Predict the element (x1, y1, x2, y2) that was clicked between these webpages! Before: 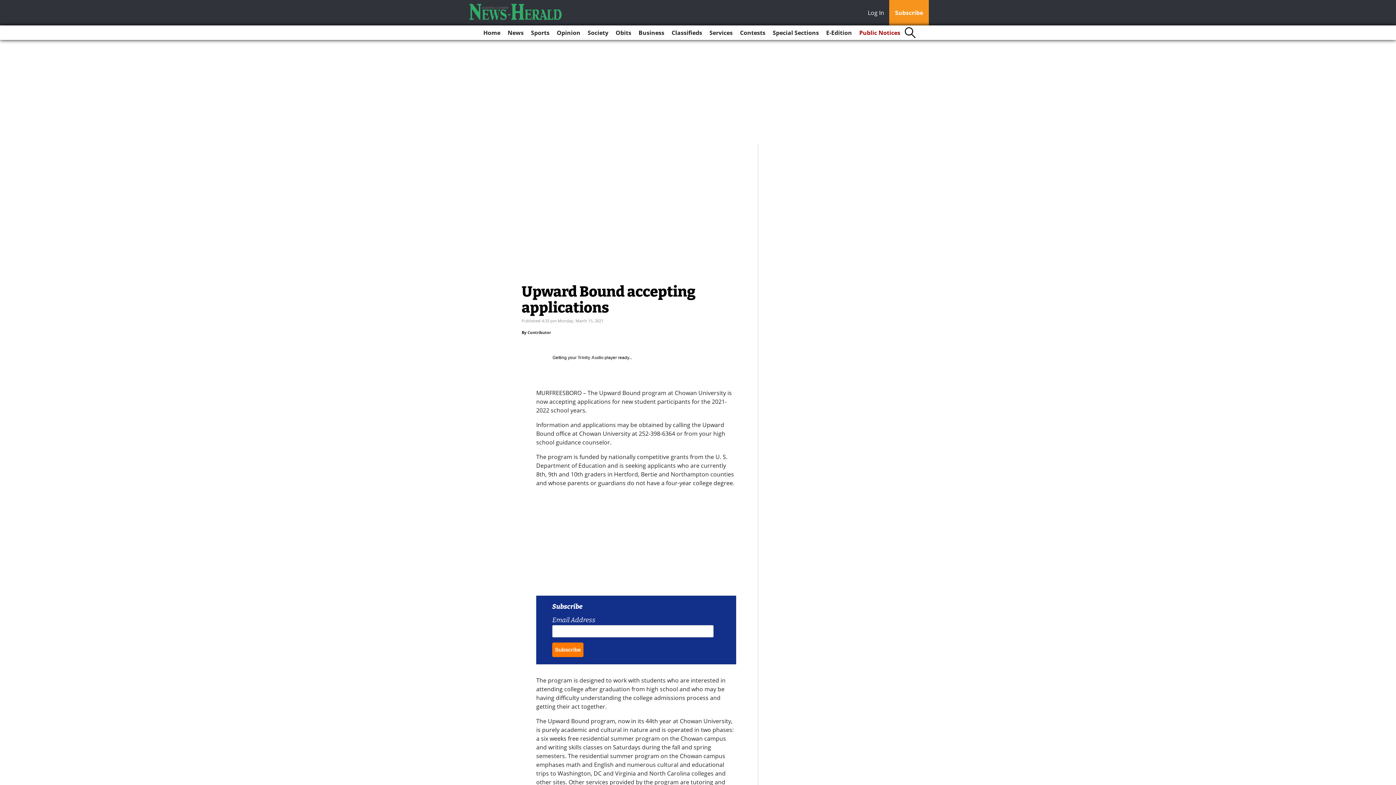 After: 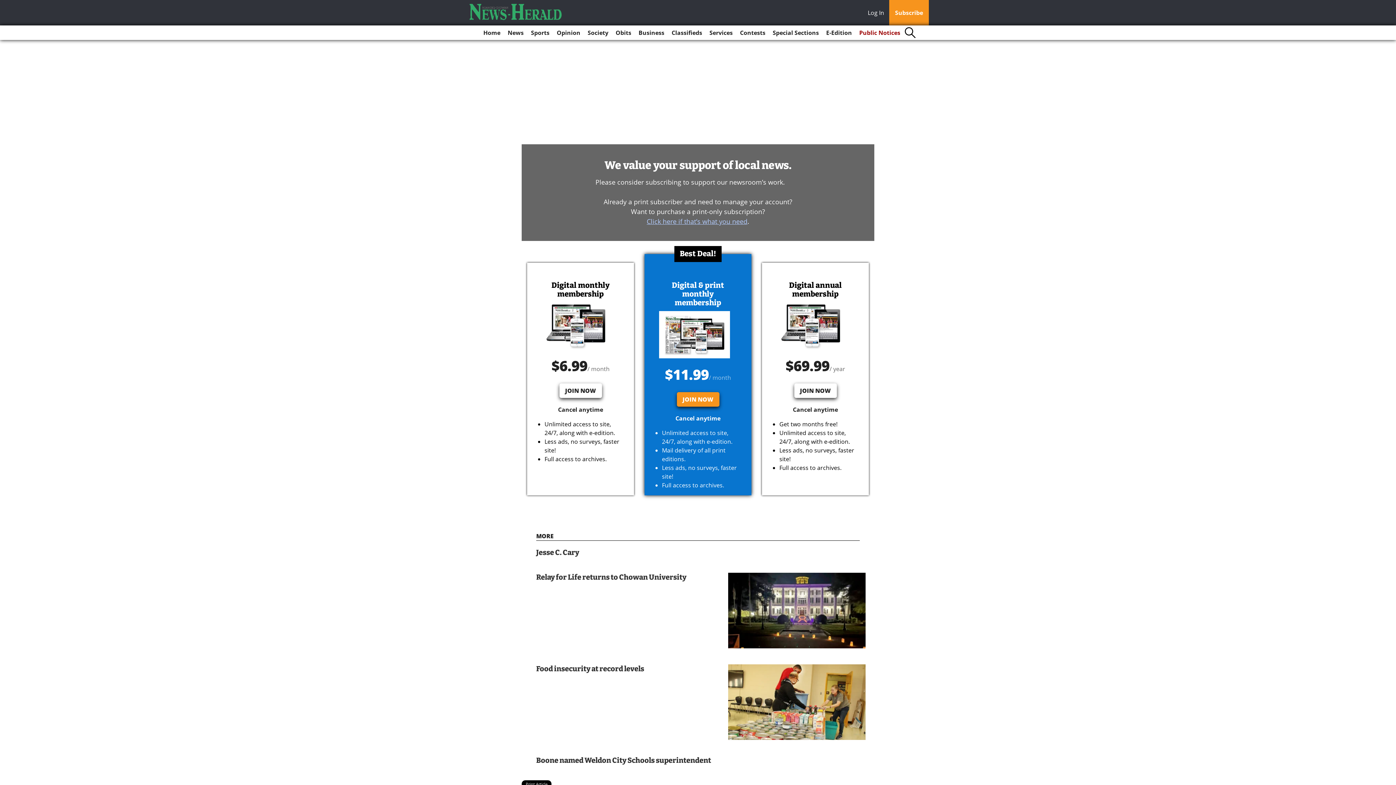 Action: bbox: (889, 0, 929, 25) label: Subscribe